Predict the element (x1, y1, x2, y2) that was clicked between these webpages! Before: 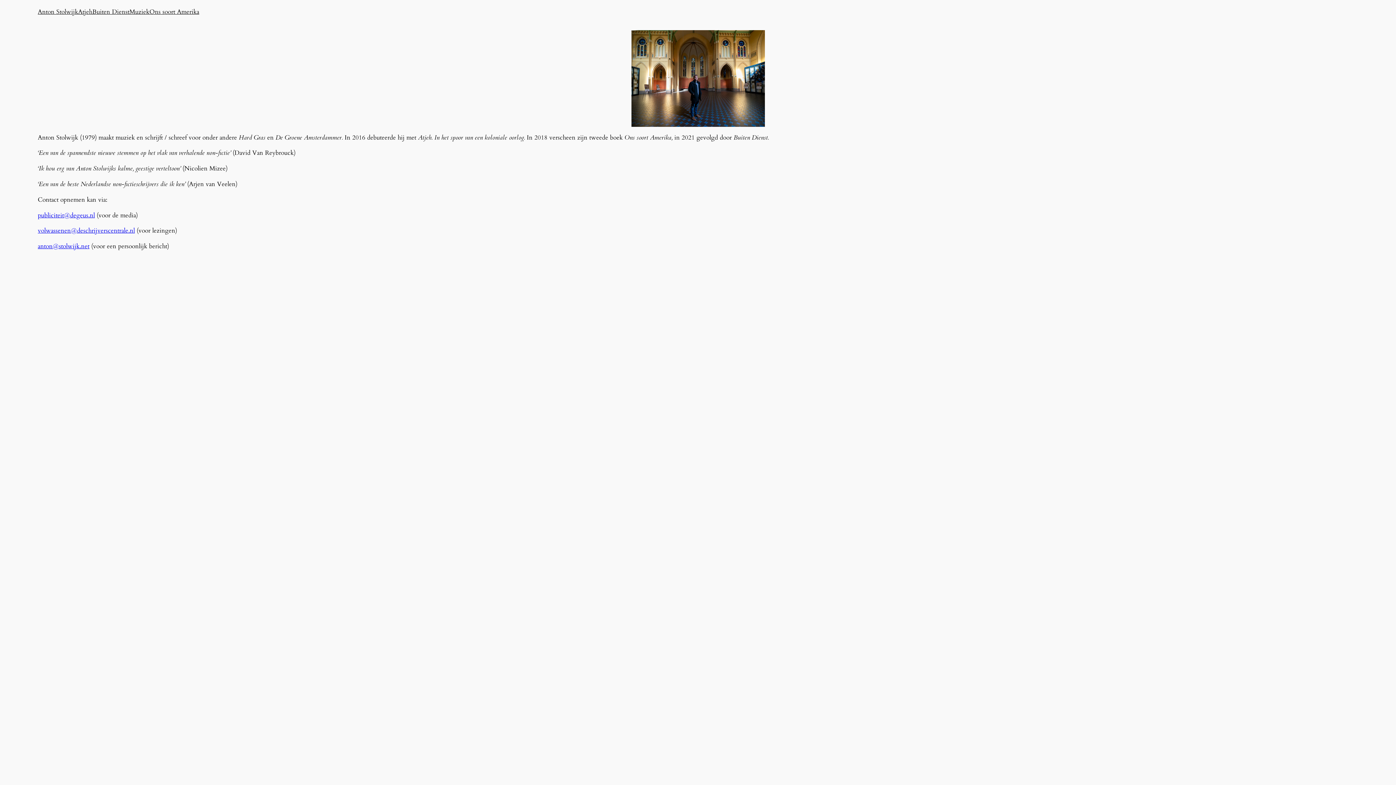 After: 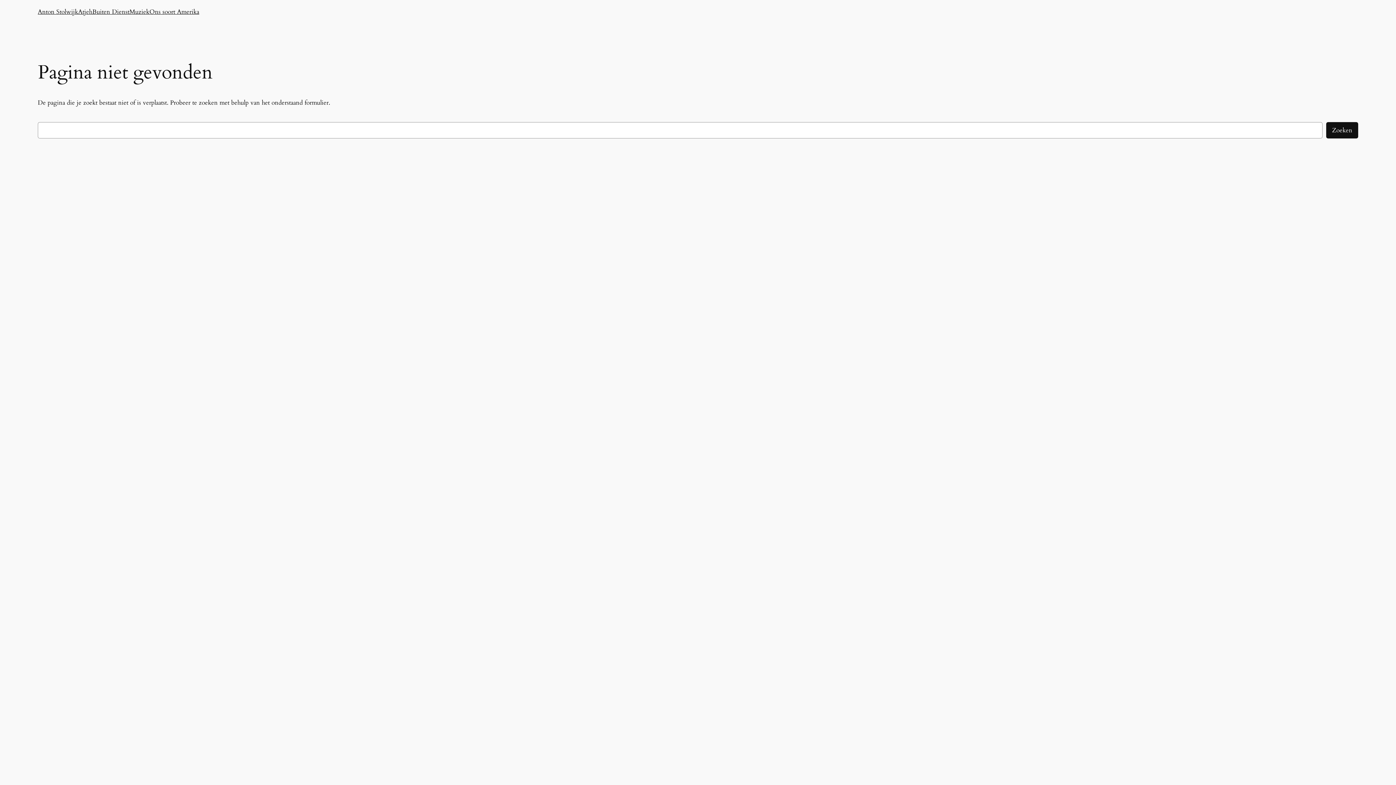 Action: label: anton@stolwijk.net bbox: (37, 242, 89, 250)